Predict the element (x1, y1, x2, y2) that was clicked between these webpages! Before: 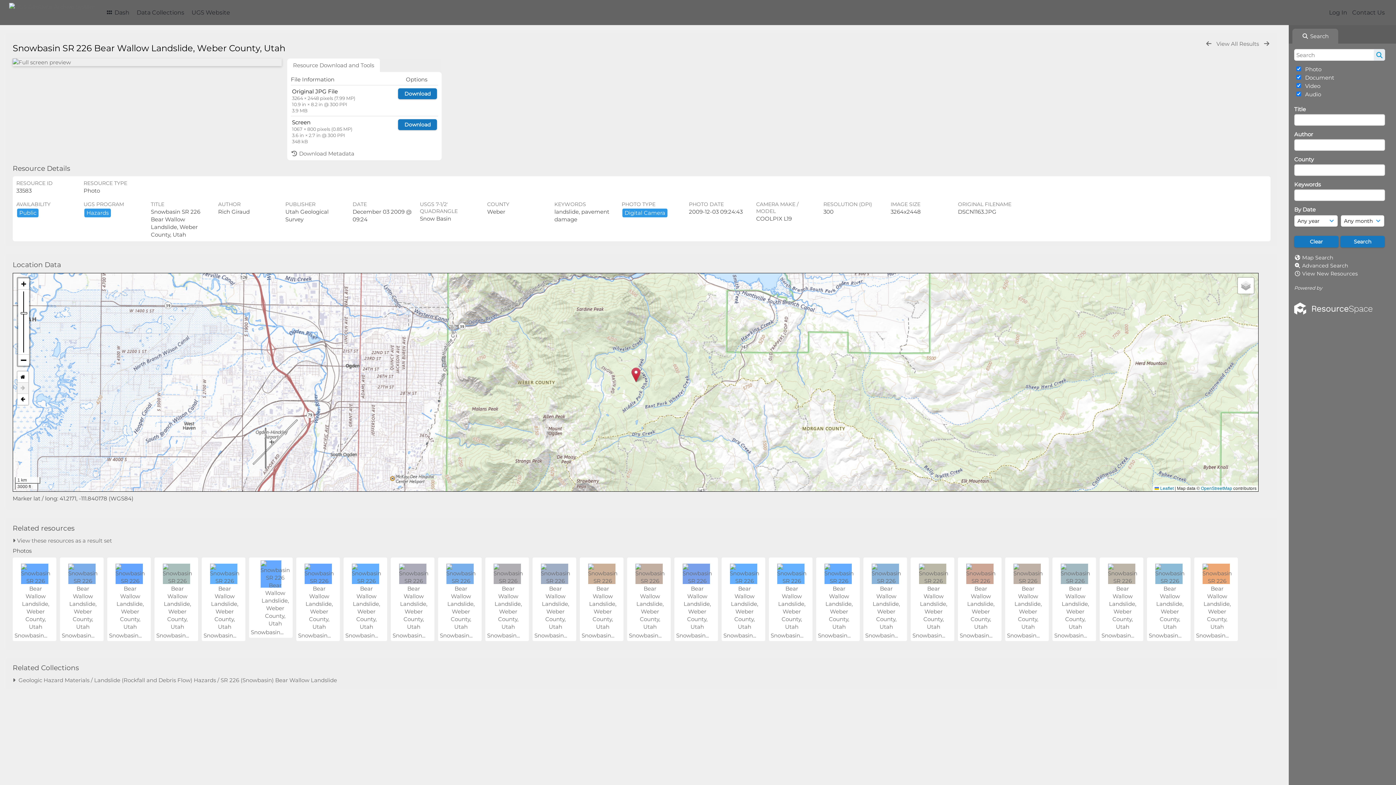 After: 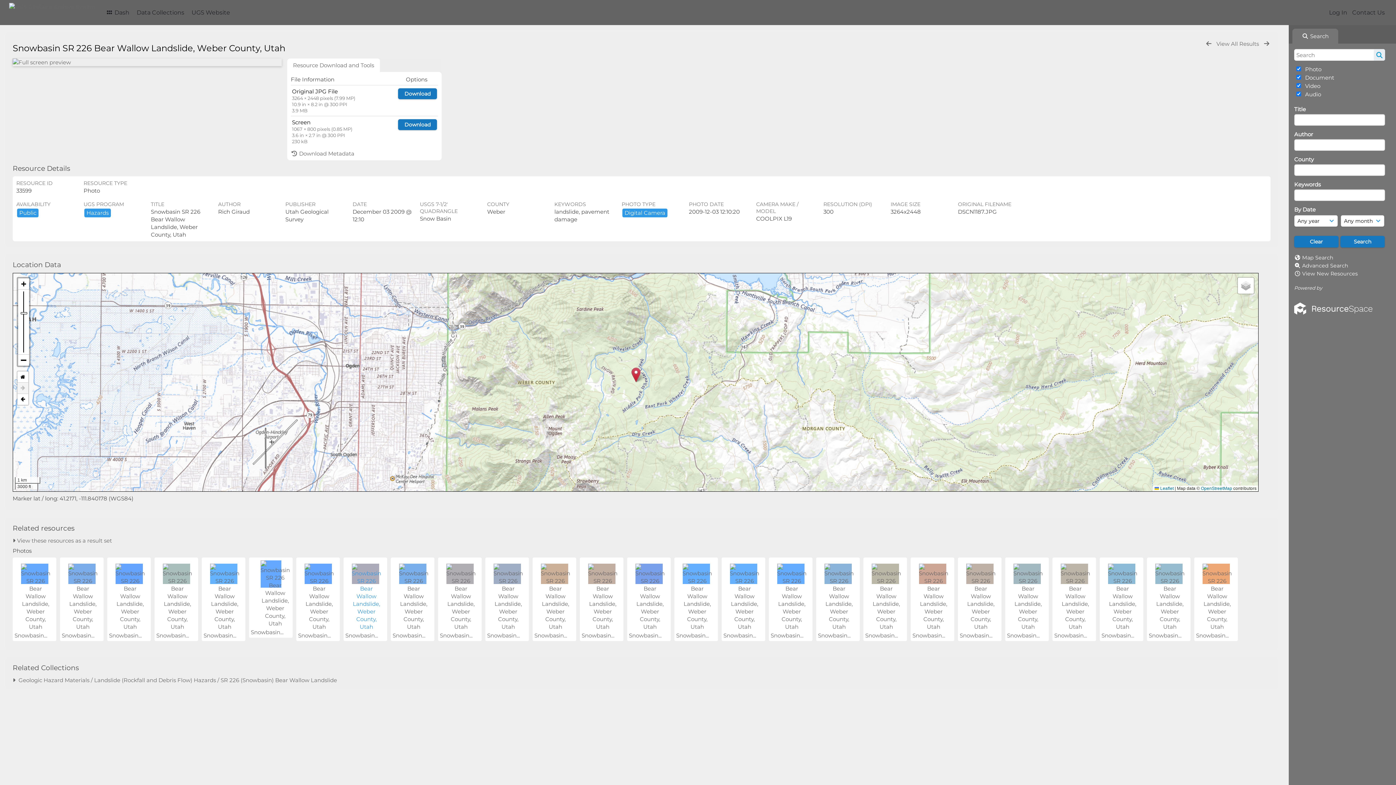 Action: bbox: (351, 623, 379, 630)